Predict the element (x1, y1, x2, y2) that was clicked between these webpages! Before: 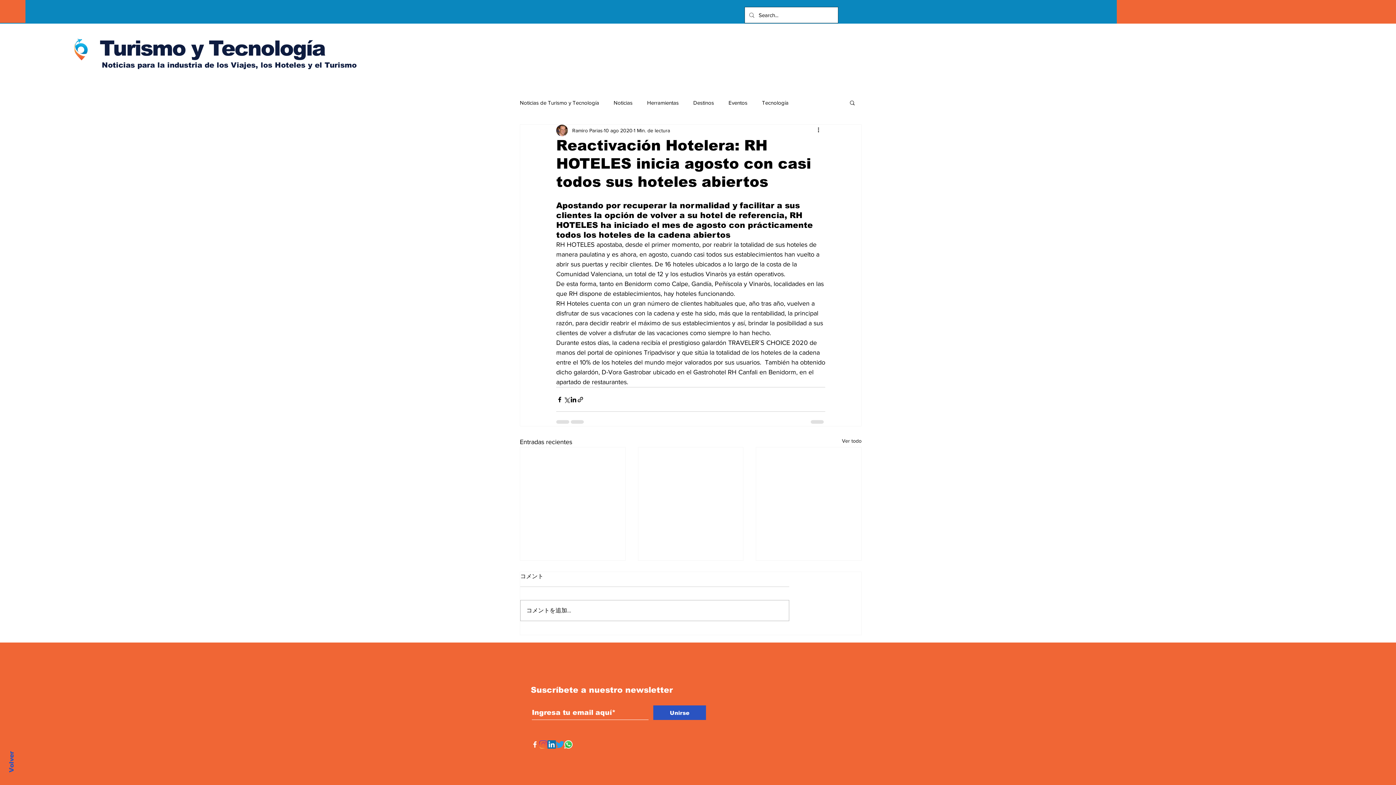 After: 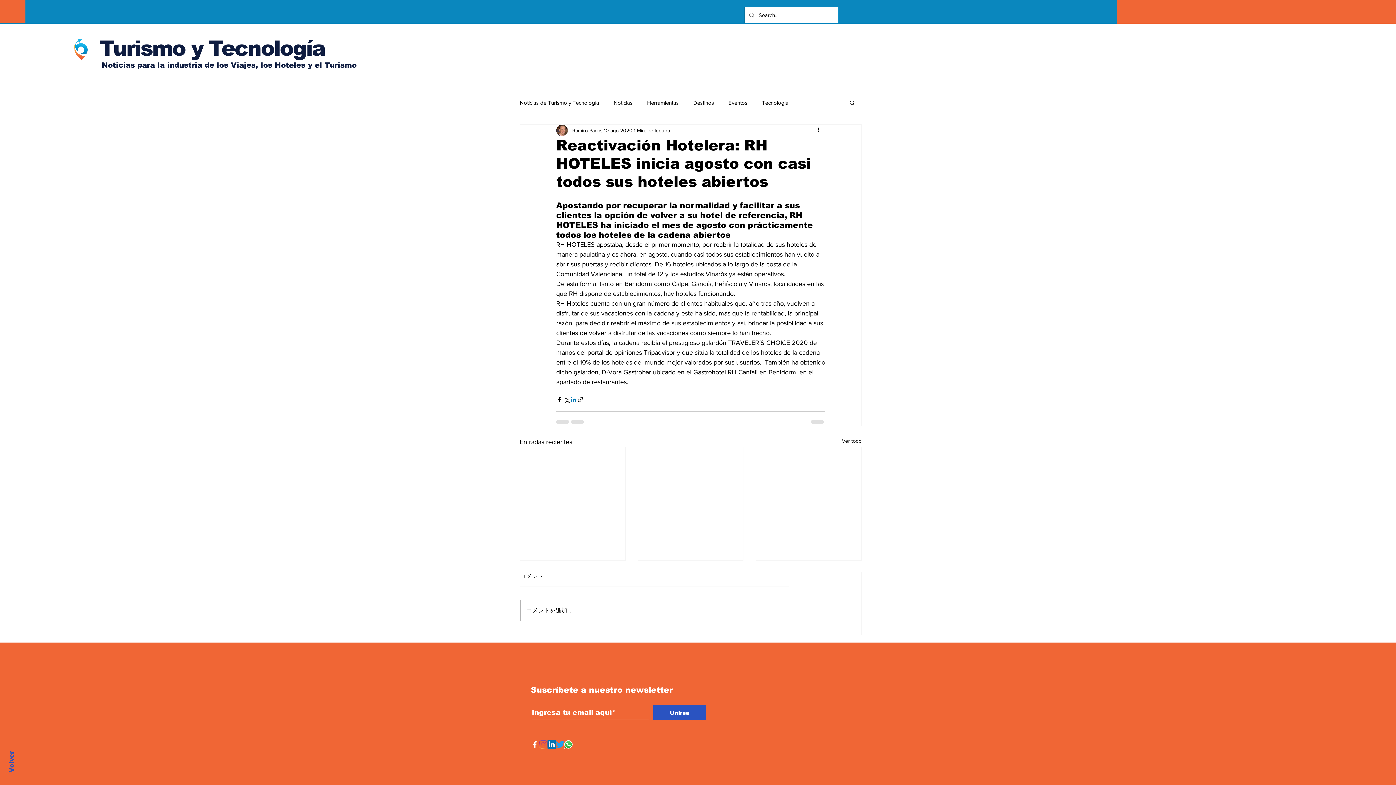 Action: label: Compartir a través de LinkedIn bbox: (570, 396, 577, 403)